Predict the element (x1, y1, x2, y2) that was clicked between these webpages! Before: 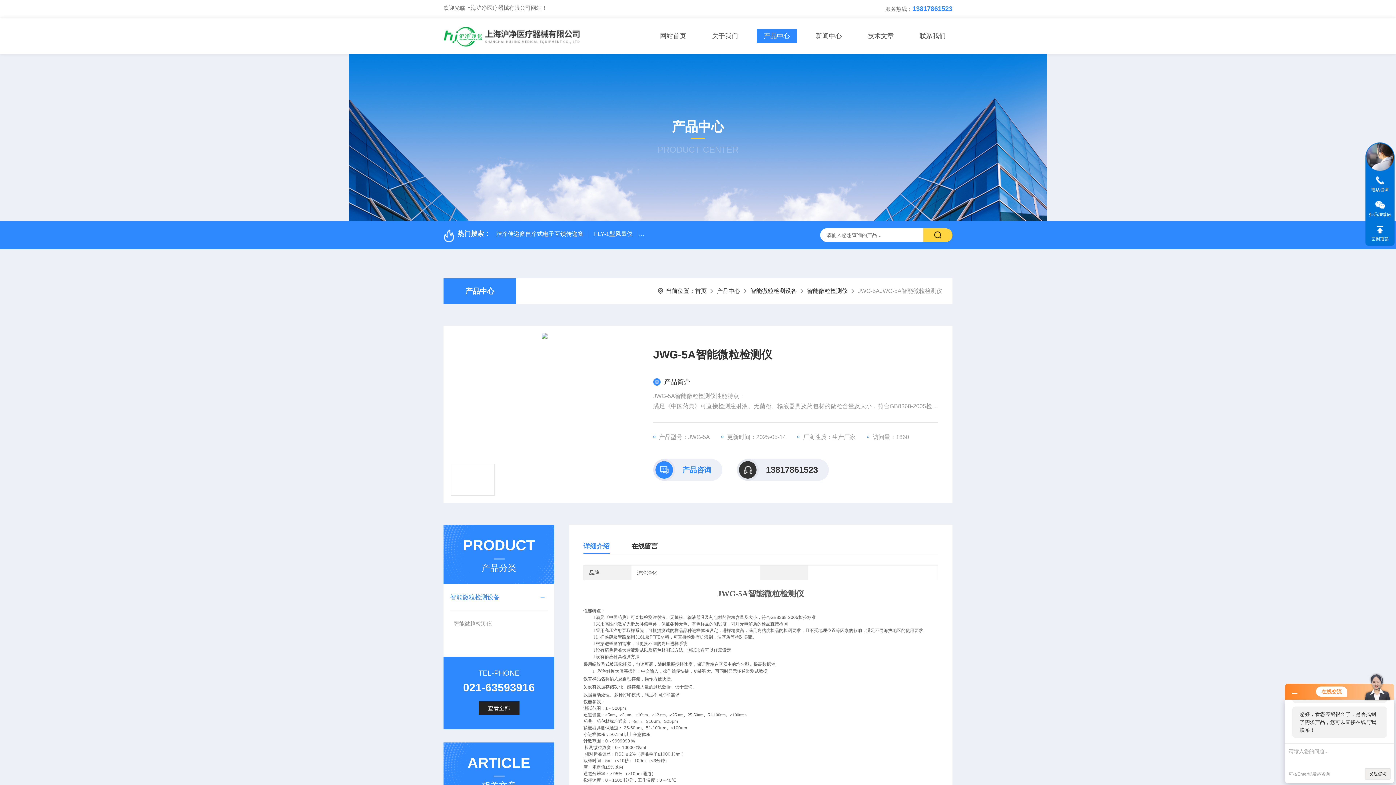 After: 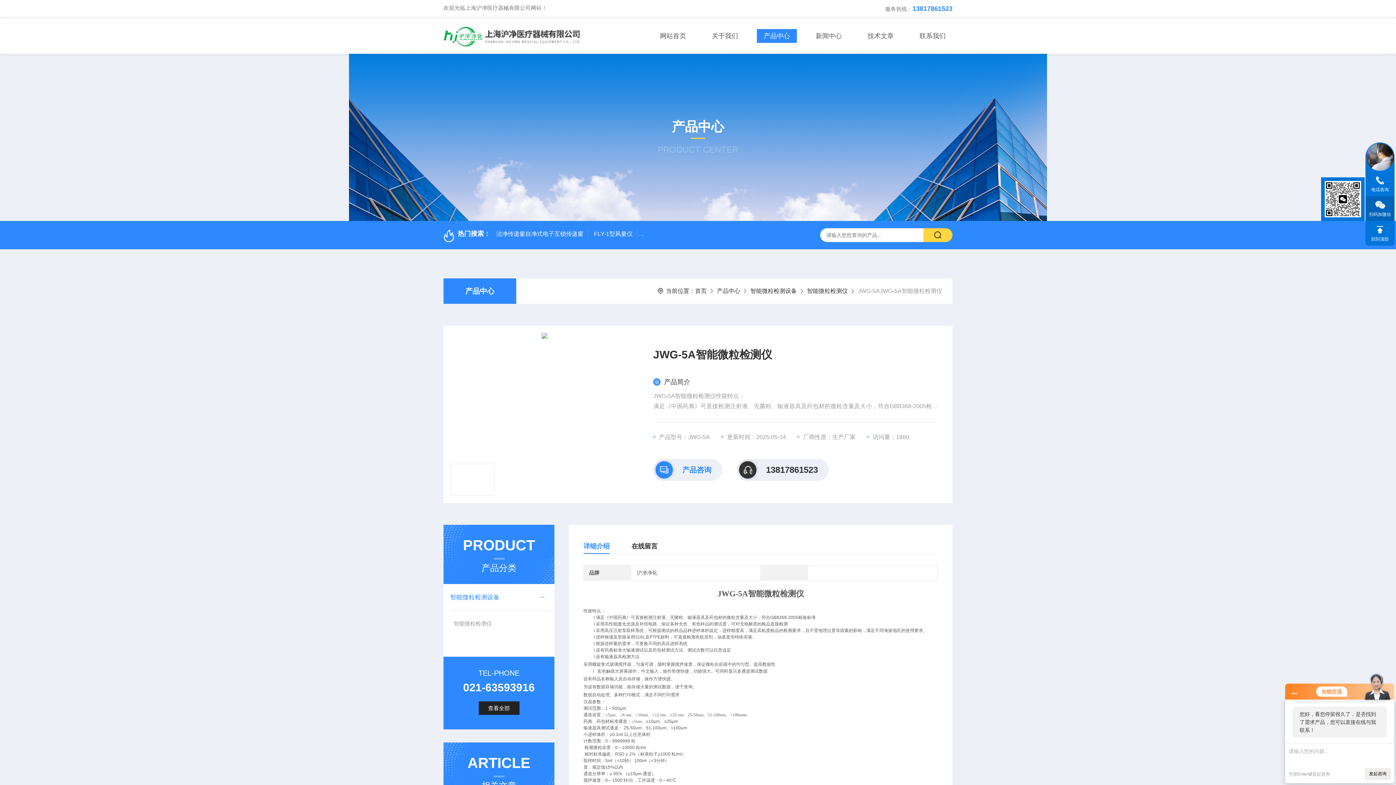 Action: bbox: (1365, 196, 1394, 221) label: 扫码加微信